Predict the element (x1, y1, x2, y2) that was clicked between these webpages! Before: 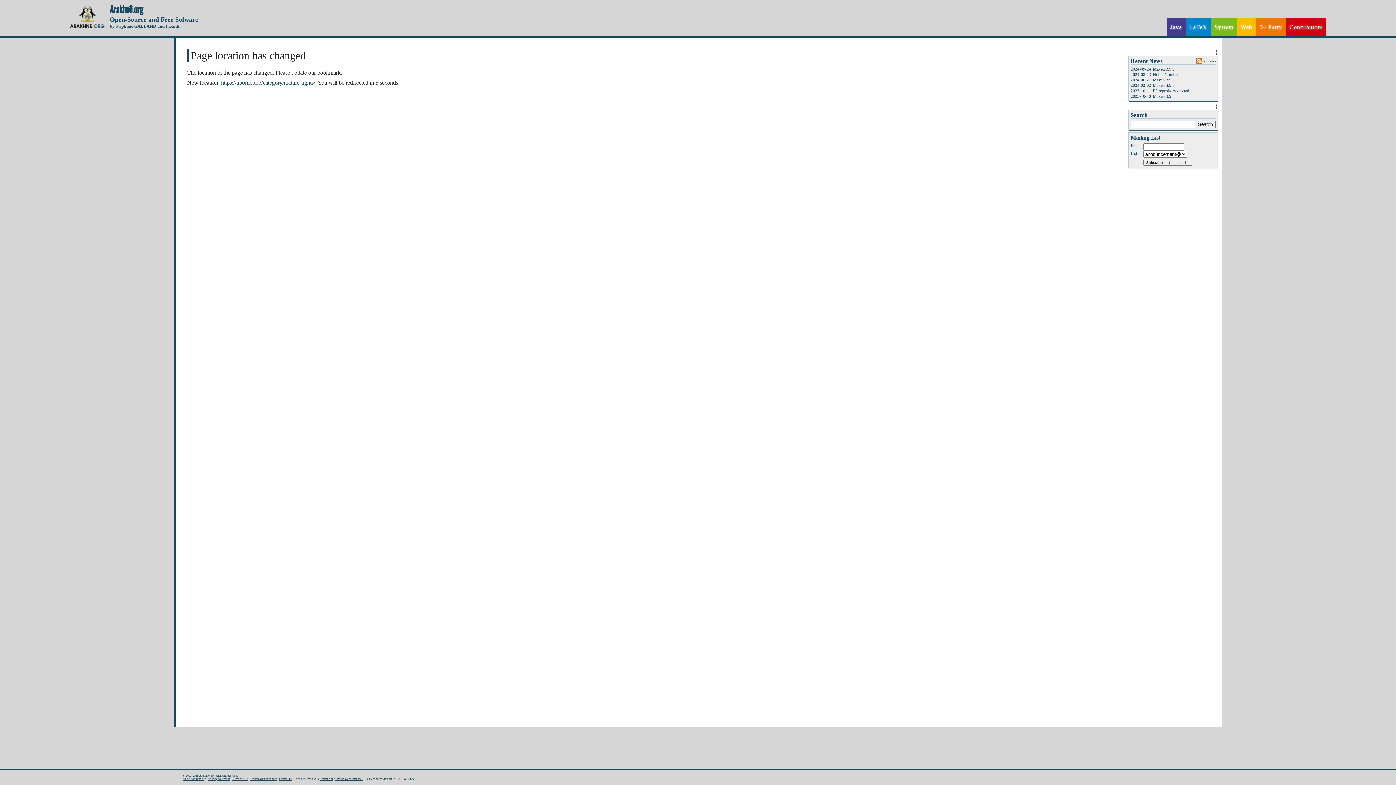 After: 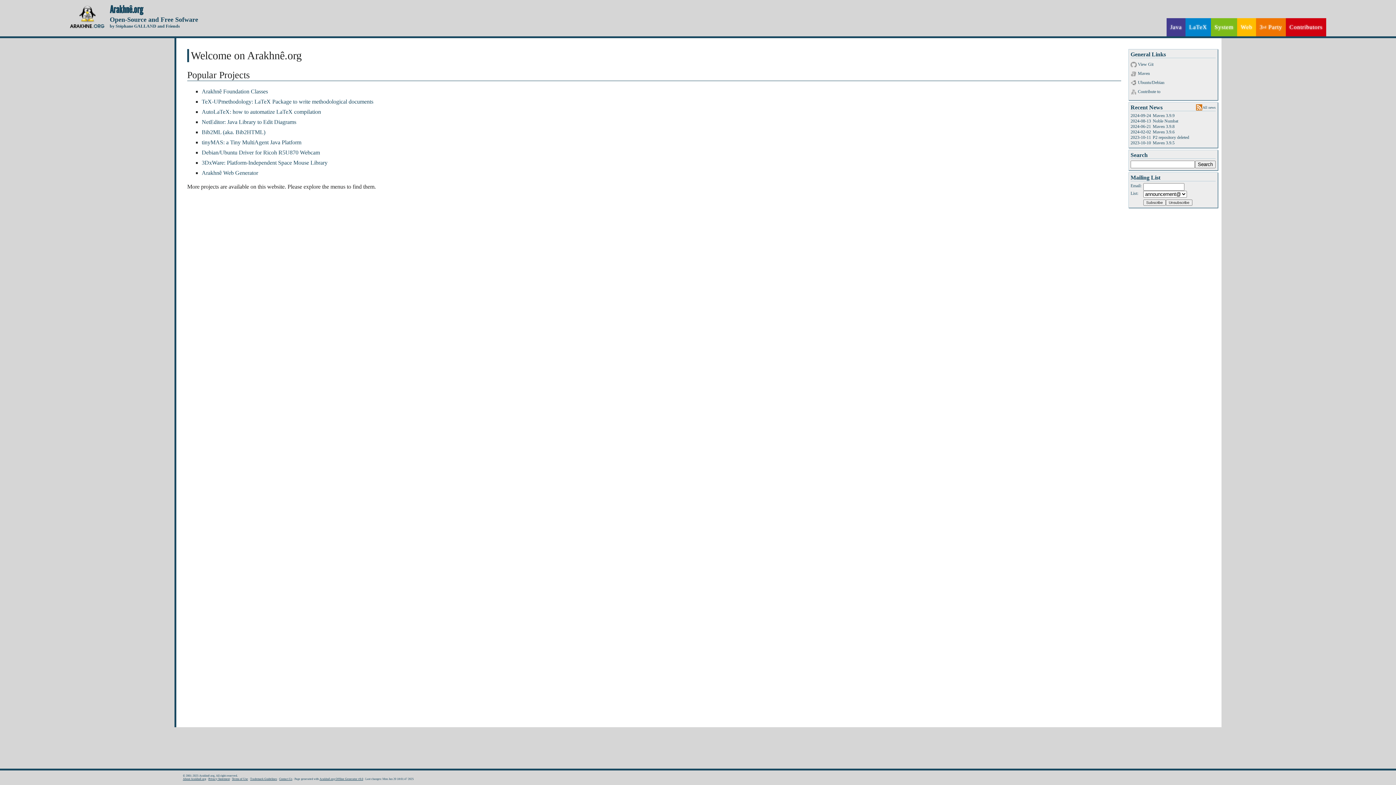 Action: label: Open-Source and Free Sofware bbox: (109, 16, 198, 23)